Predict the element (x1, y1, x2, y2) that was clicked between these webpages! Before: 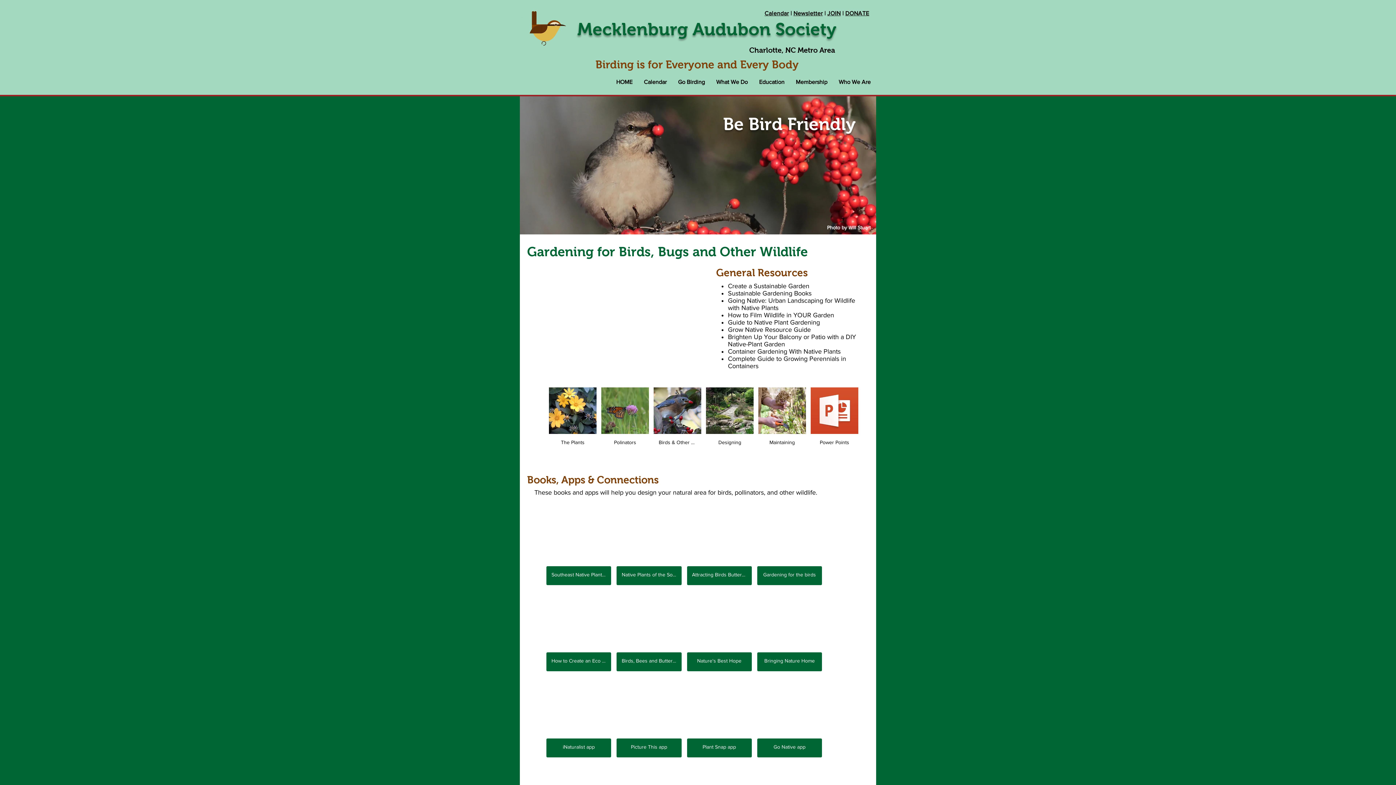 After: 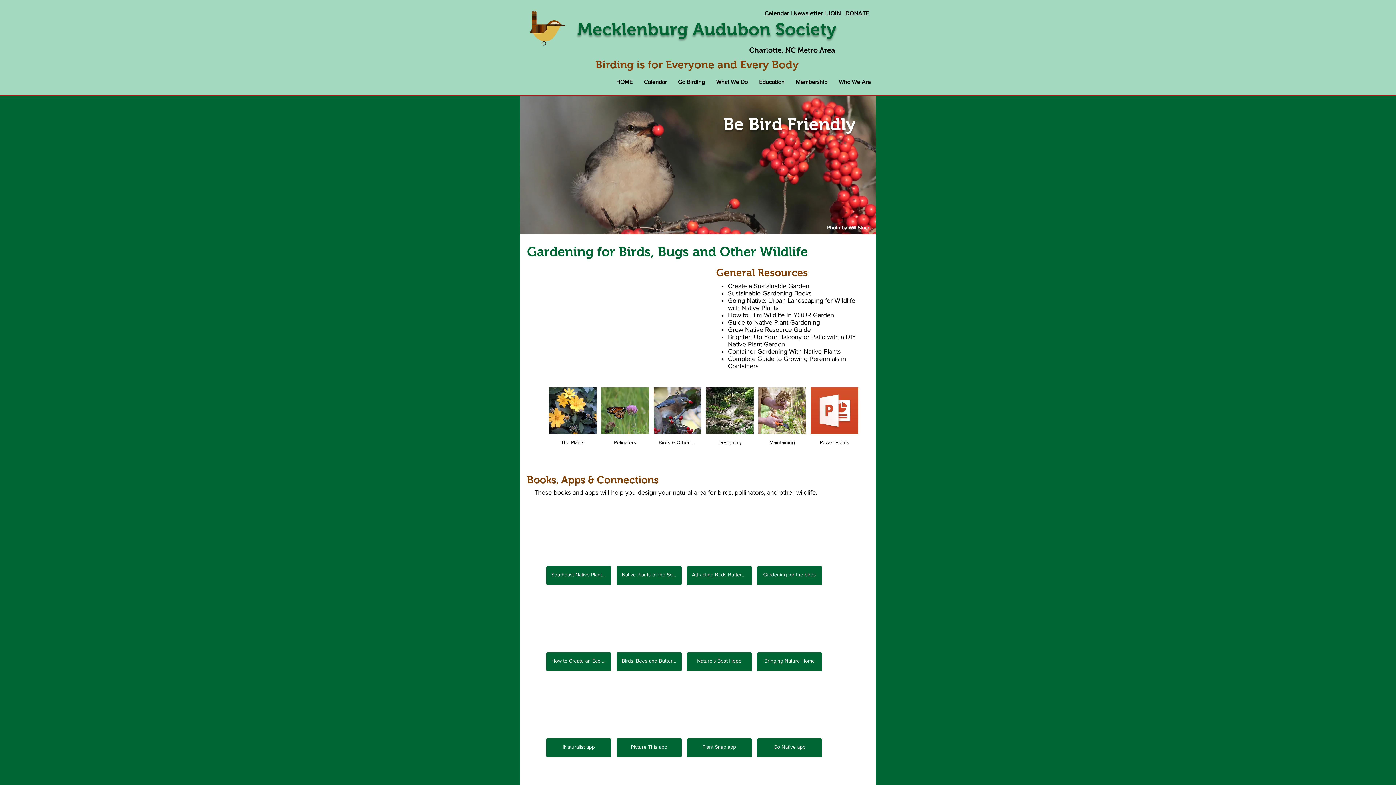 Action: label: Education bbox: (753, 76, 790, 87)